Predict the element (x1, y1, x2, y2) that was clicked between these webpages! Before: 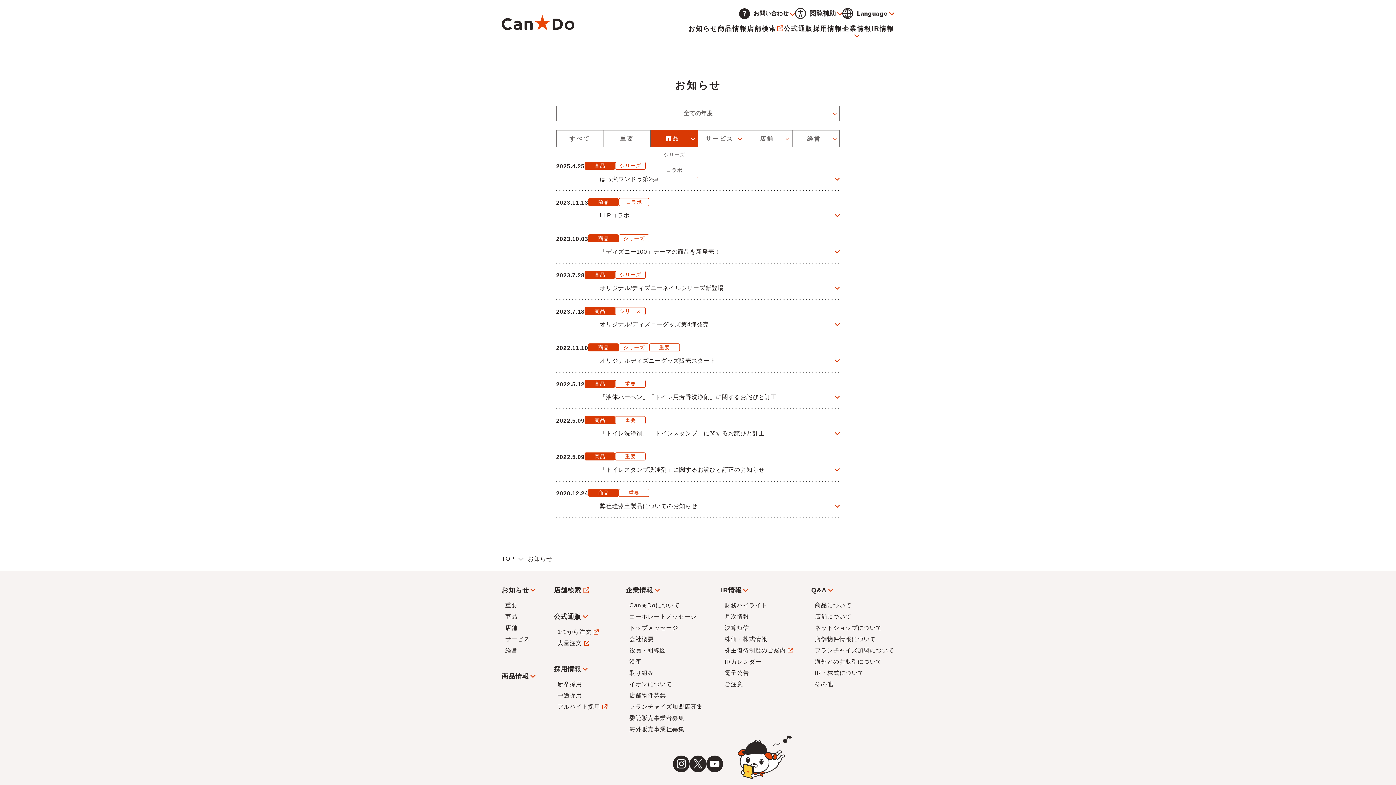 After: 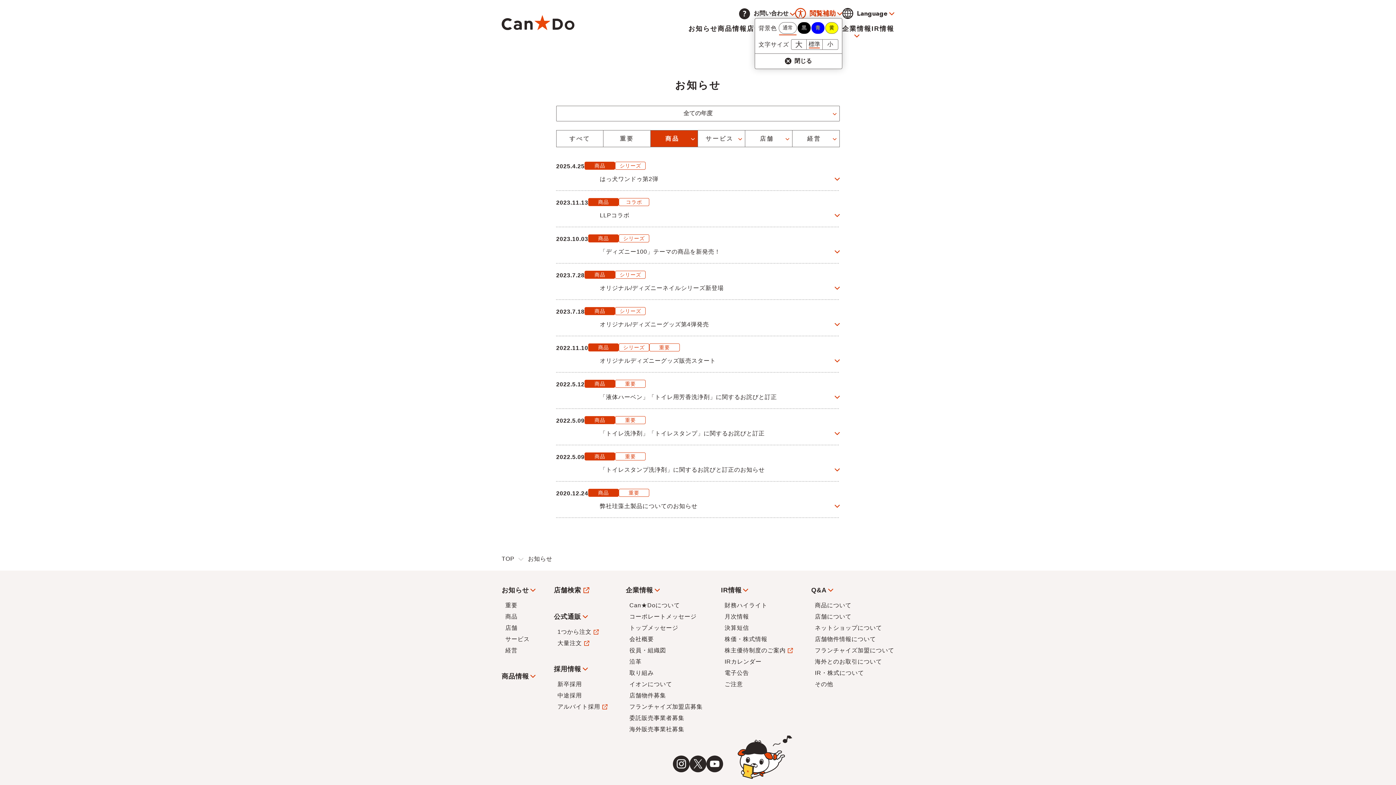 Action: label: 閲覧補助 bbox: (795, 9, 842, 17)